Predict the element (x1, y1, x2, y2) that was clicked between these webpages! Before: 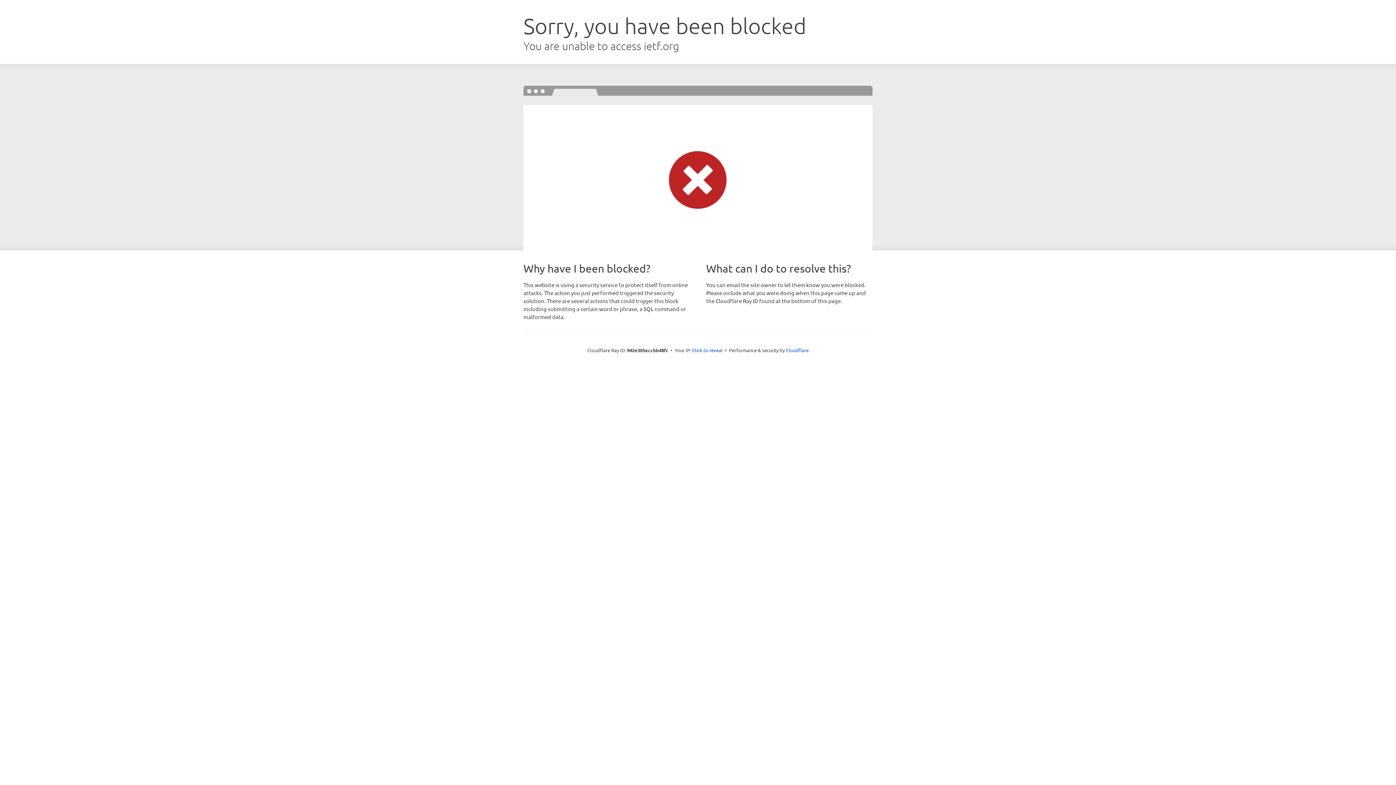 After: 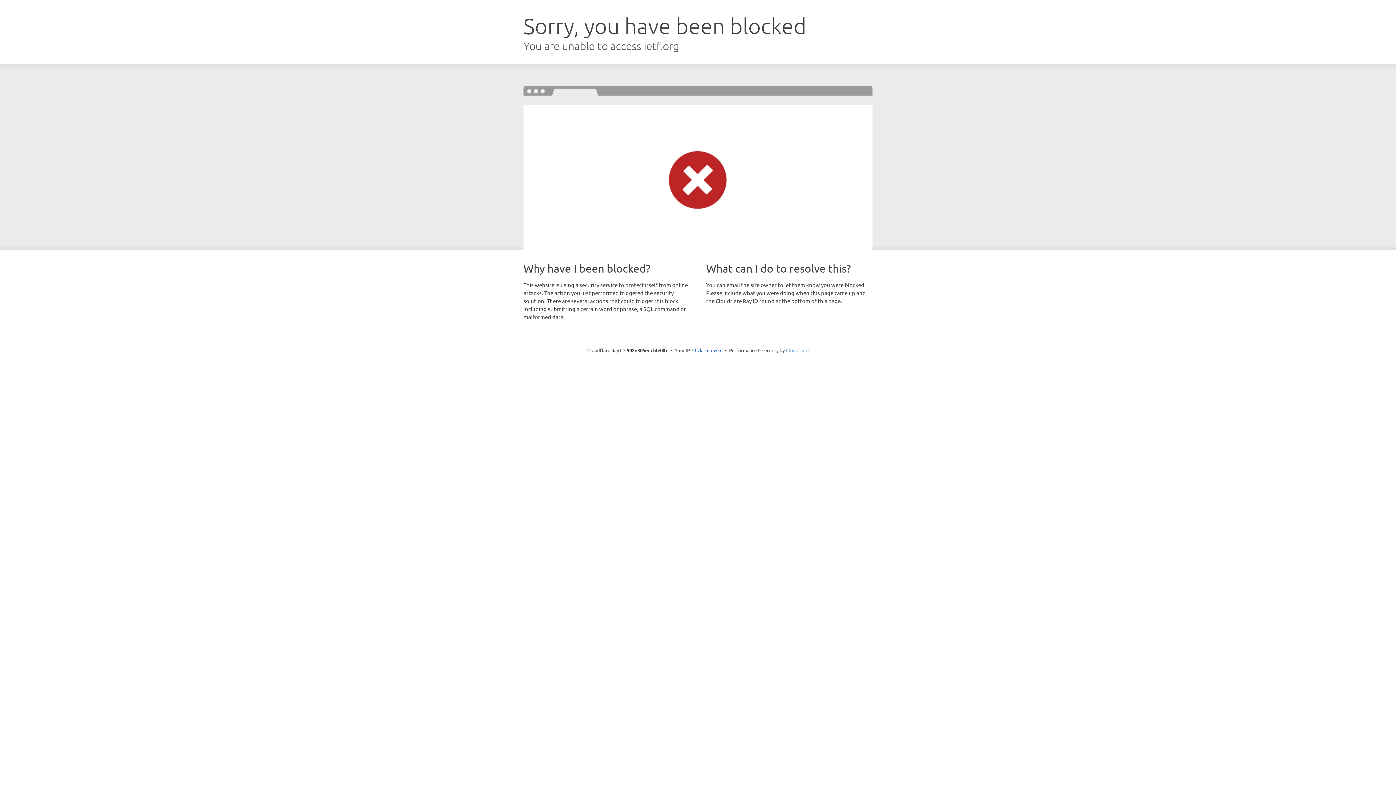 Action: label: Cloudflare bbox: (786, 347, 808, 353)